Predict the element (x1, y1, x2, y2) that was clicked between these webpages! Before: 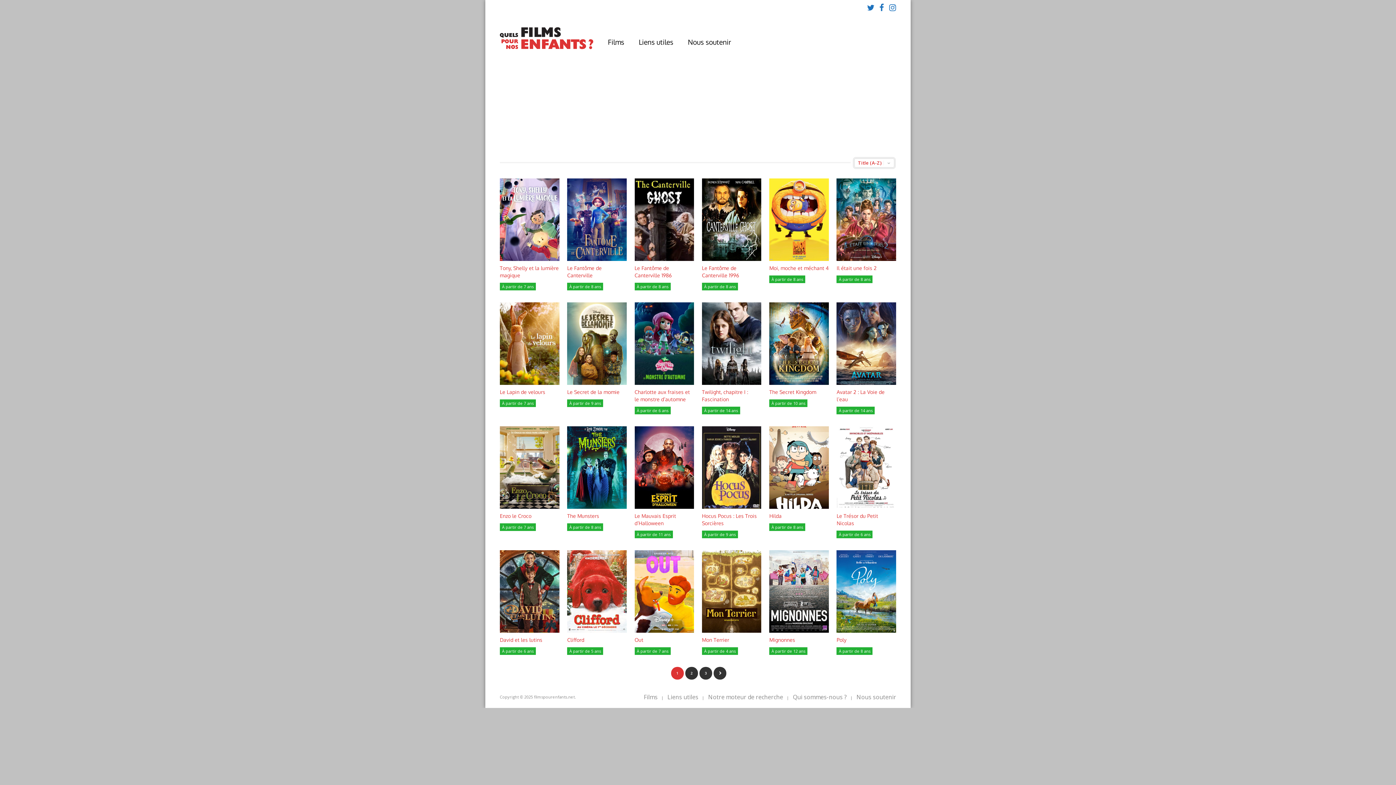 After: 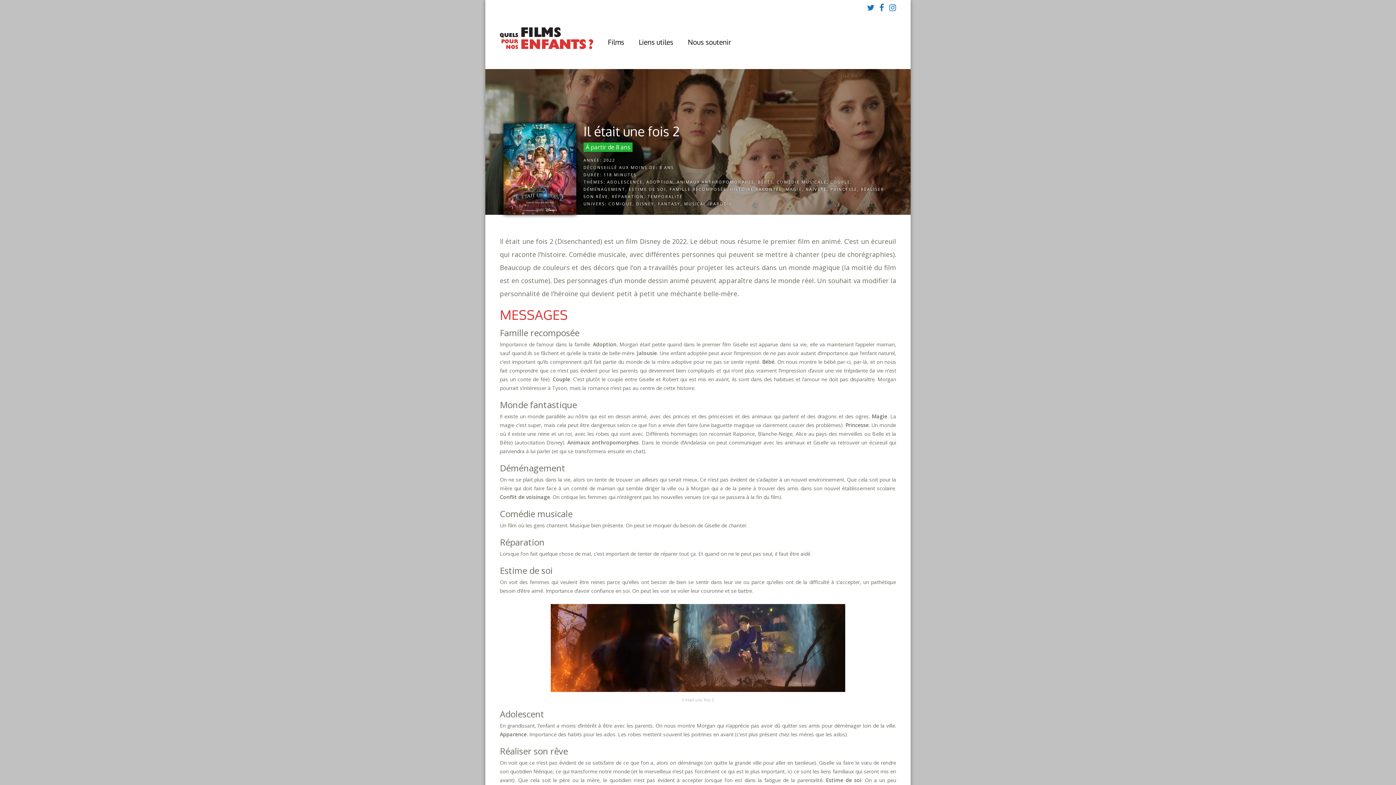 Action: bbox: (836, 255, 896, 262)